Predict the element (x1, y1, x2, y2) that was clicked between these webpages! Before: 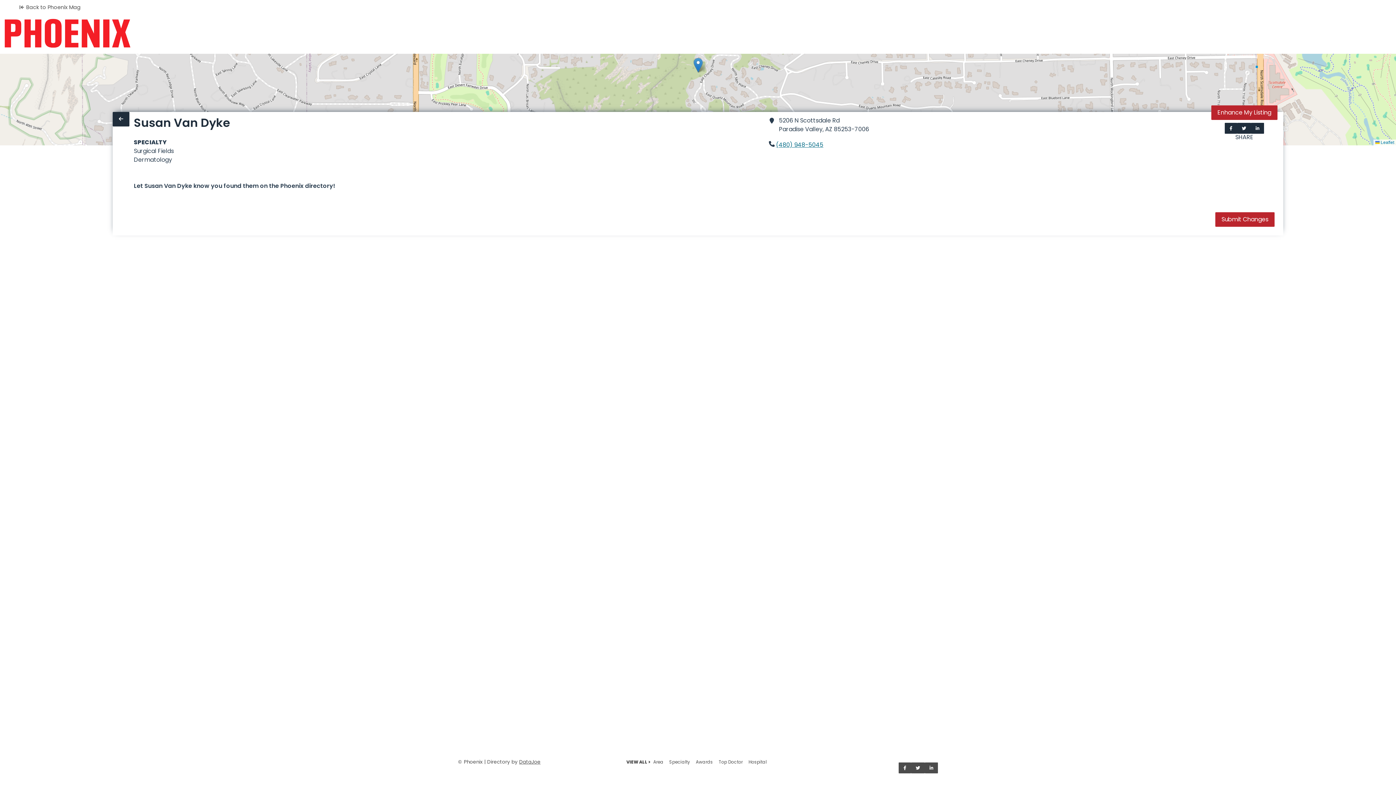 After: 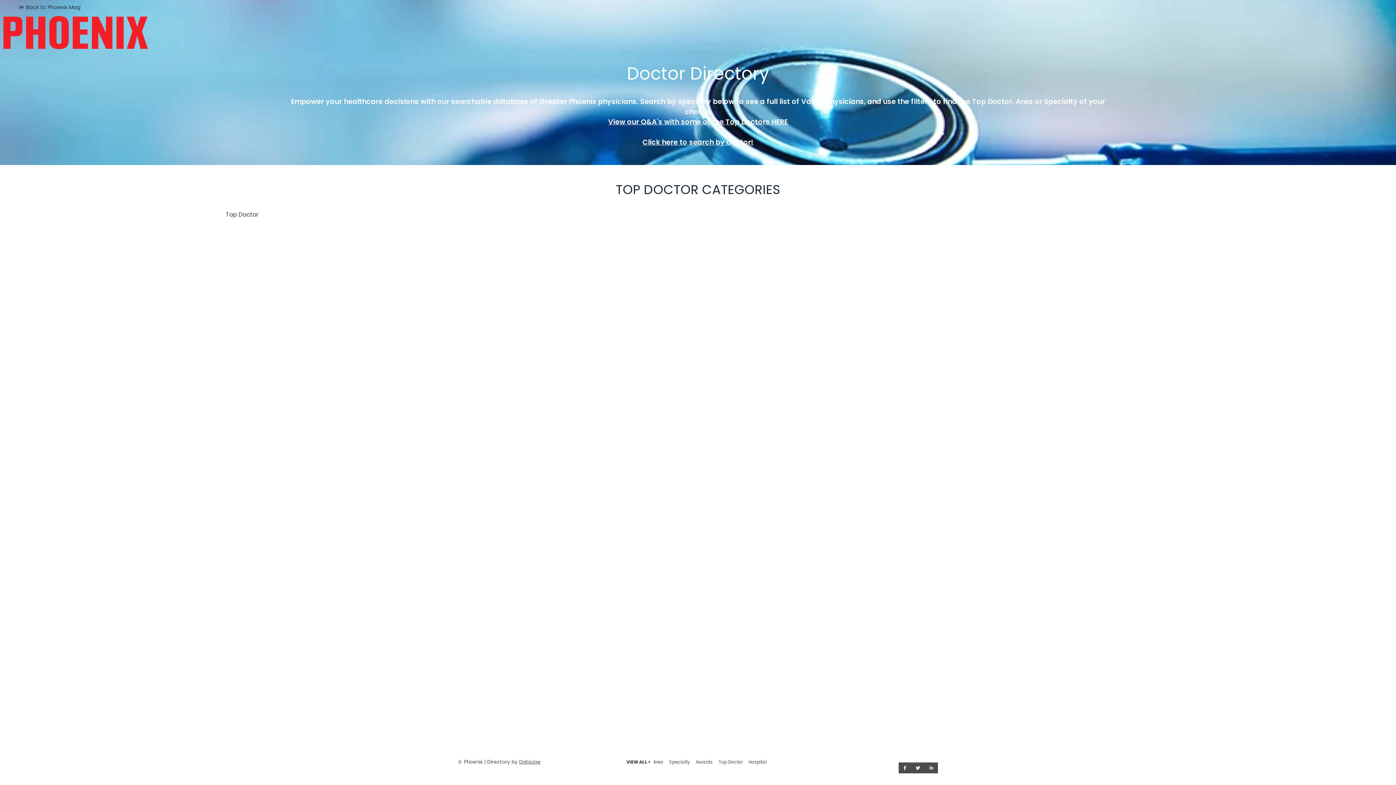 Action: label: Top Doctor bbox: (718, 759, 742, 765)